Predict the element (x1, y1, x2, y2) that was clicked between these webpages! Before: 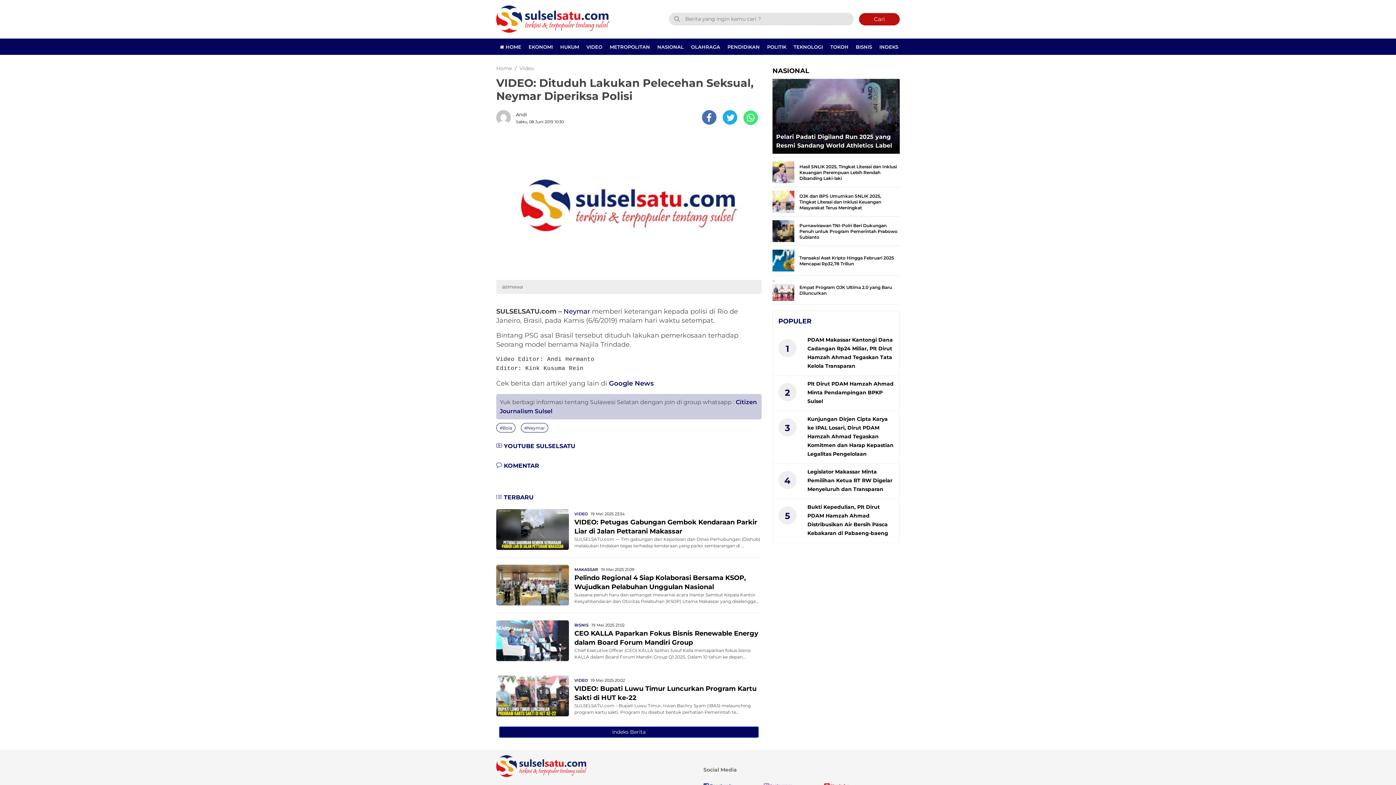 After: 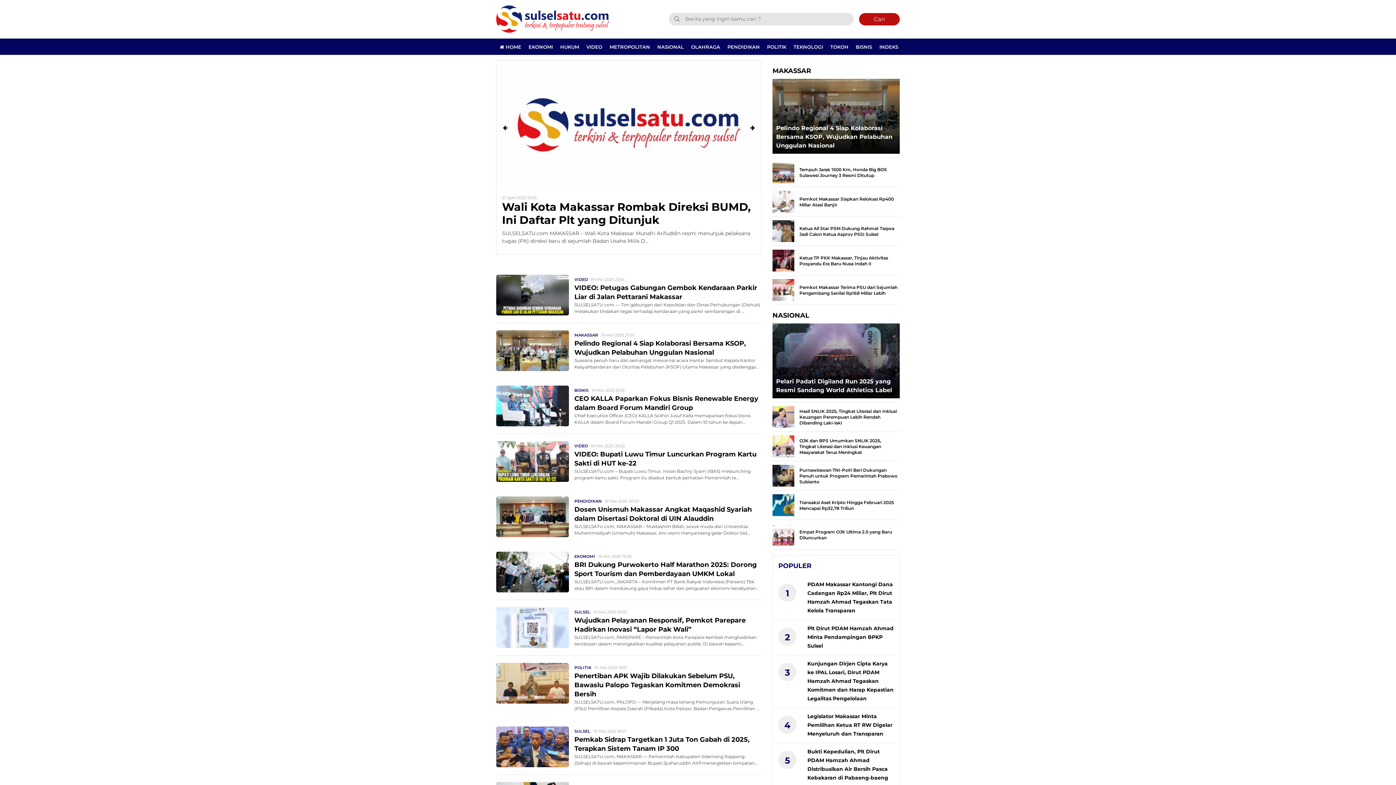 Action: bbox: (496, 762, 587, 769)